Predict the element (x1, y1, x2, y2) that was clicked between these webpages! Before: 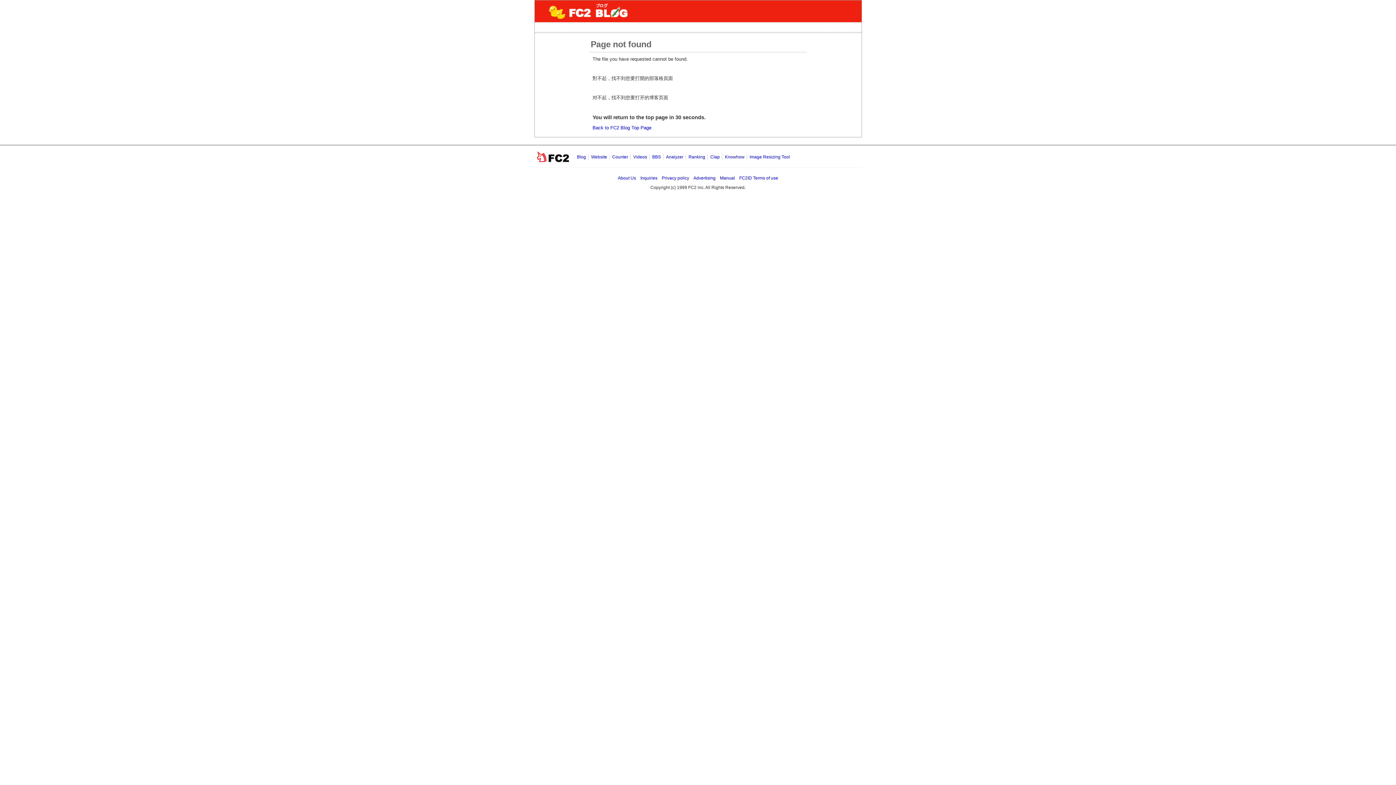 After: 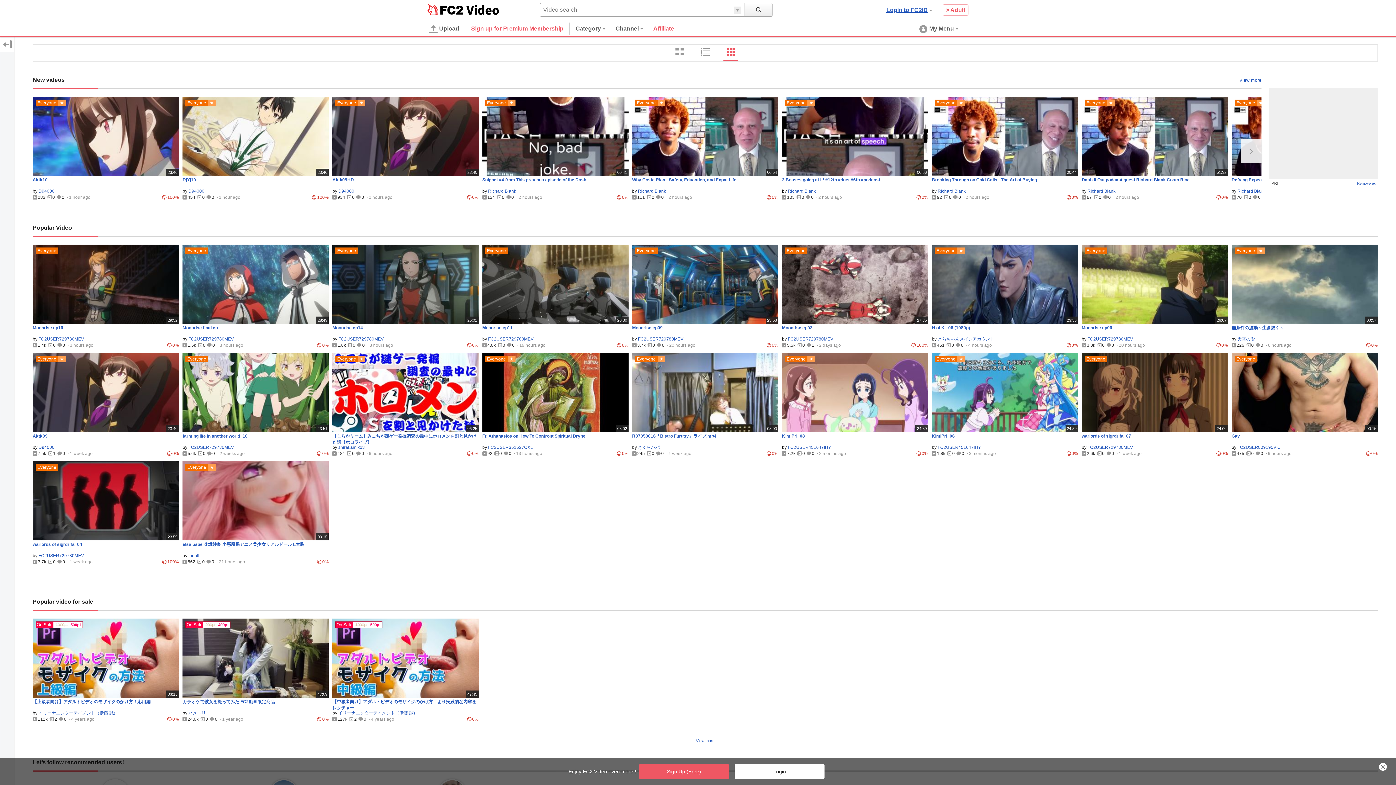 Action: label: Videos bbox: (633, 154, 647, 159)